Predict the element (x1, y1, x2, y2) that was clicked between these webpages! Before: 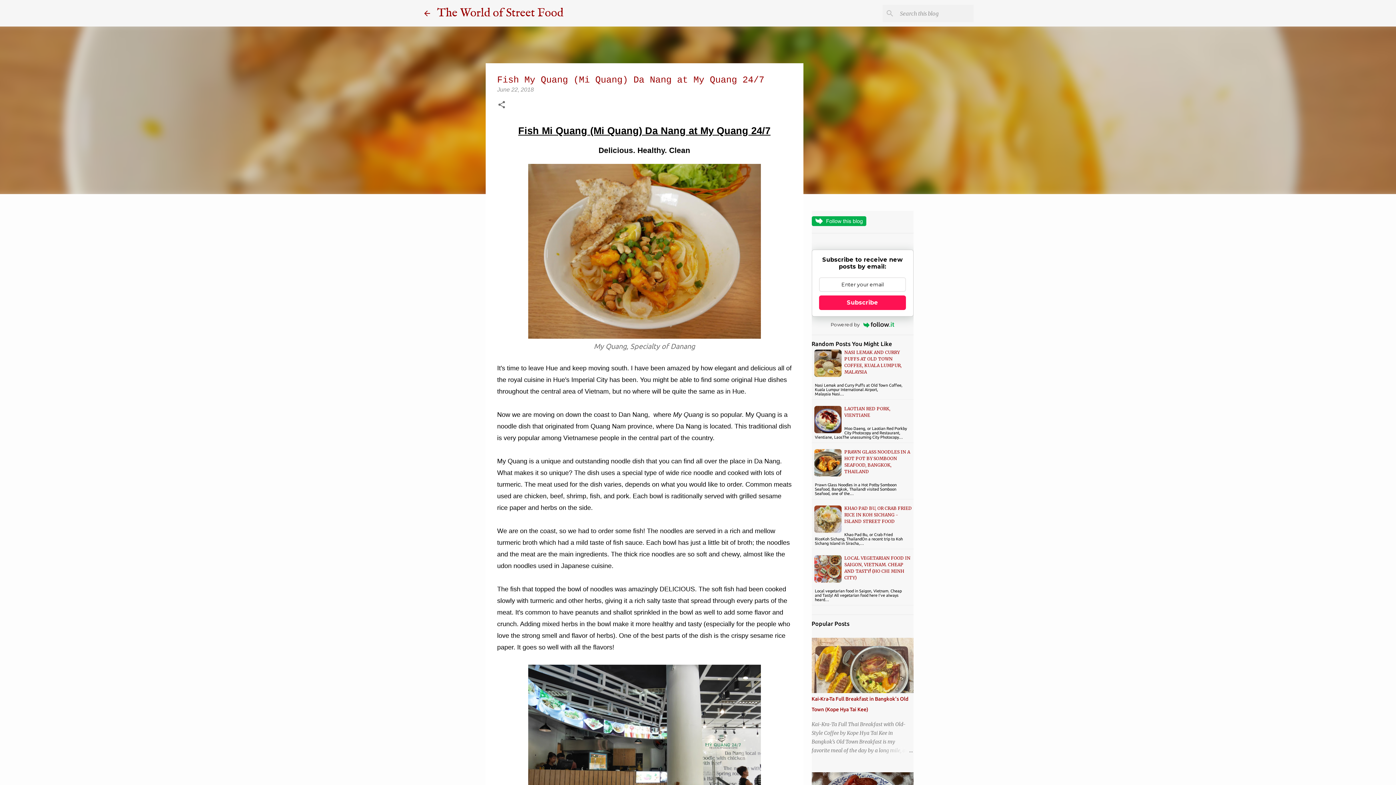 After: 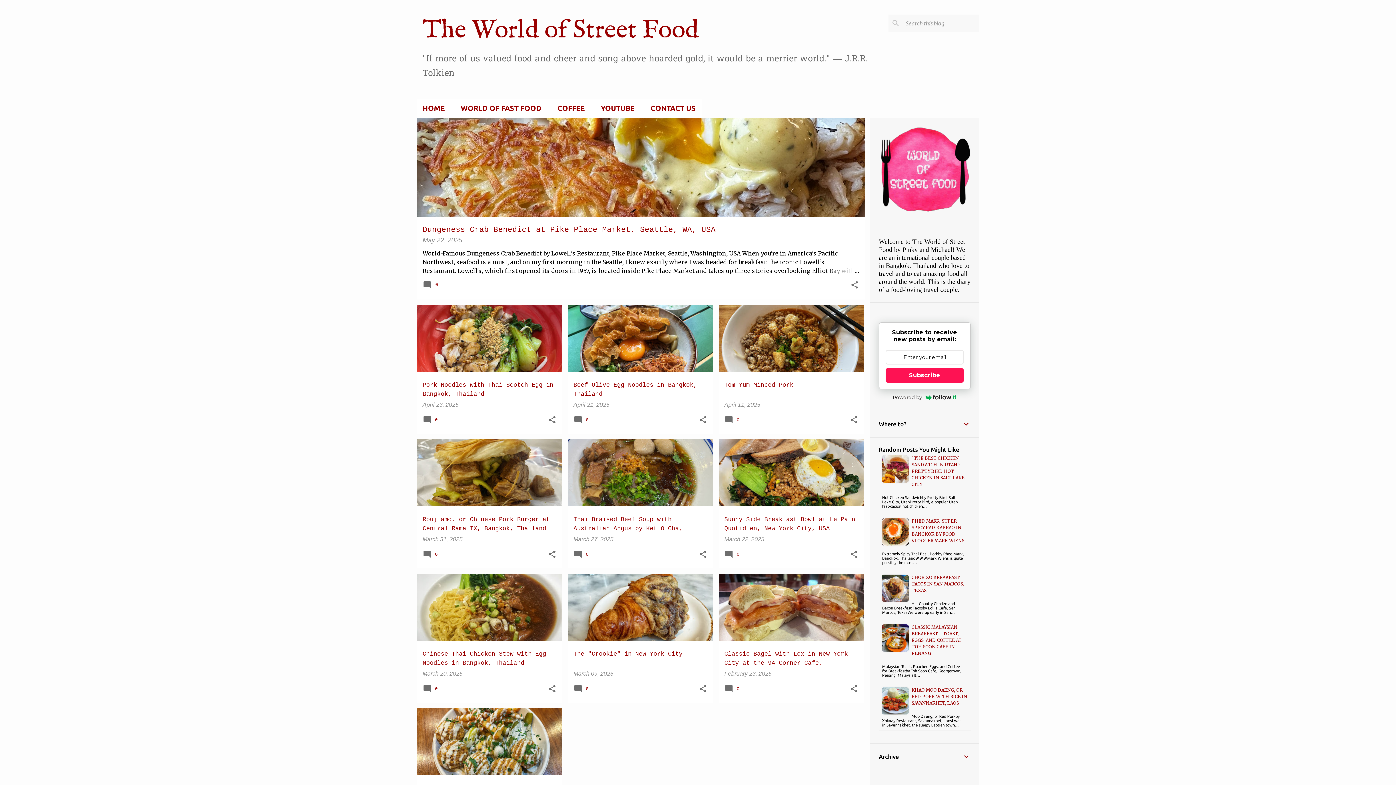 Action: label: The World of Street Food bbox: (437, 5, 563, 20)